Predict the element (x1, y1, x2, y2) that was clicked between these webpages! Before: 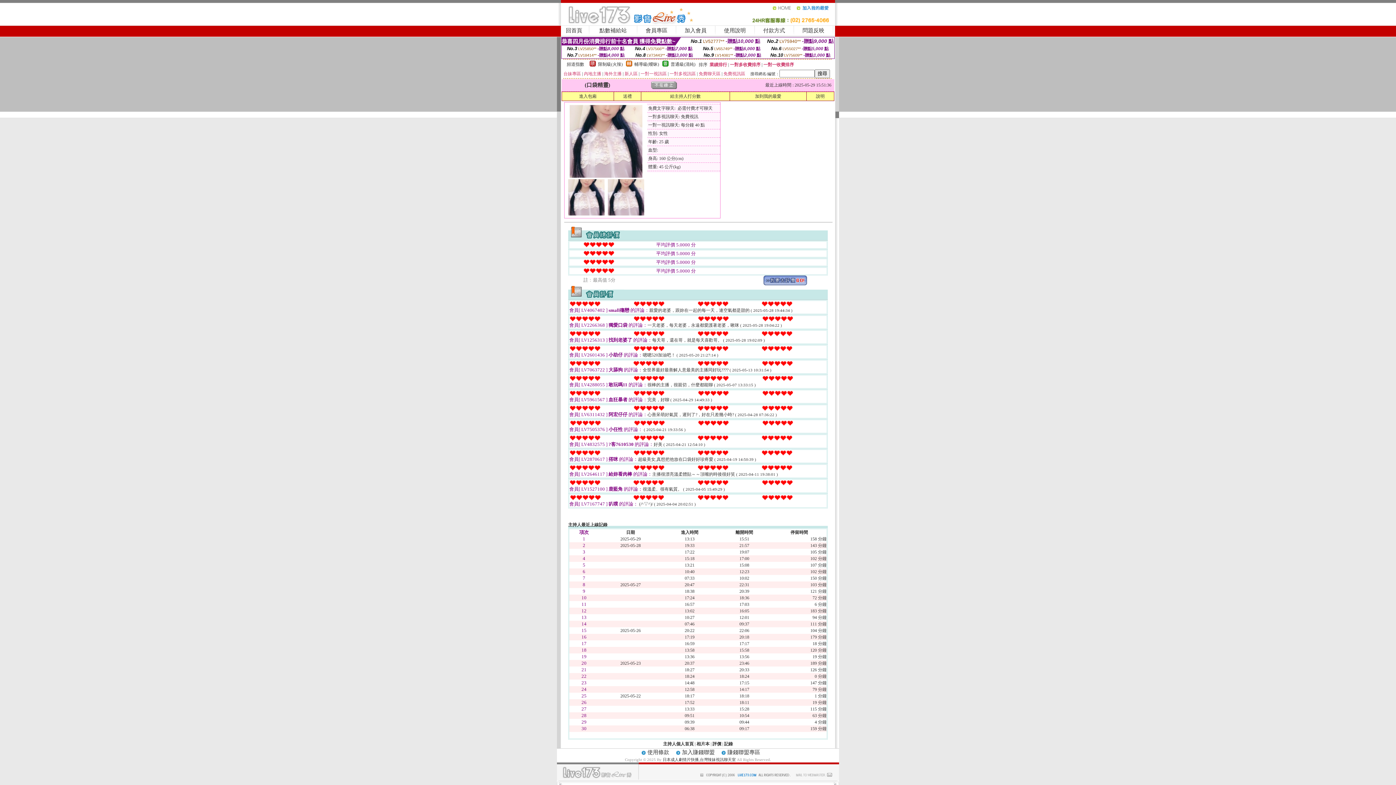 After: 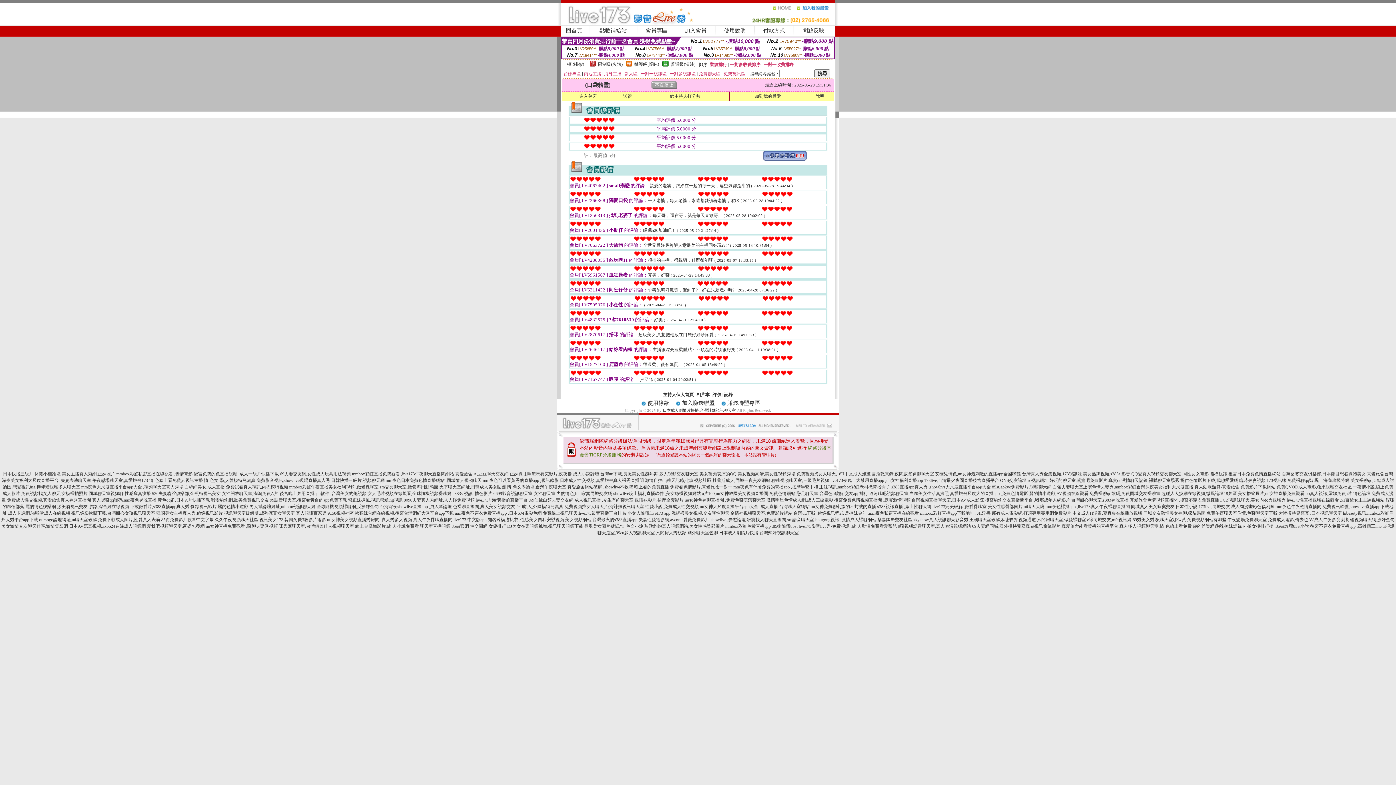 Action: label: 評價 bbox: (712, 741, 721, 746)